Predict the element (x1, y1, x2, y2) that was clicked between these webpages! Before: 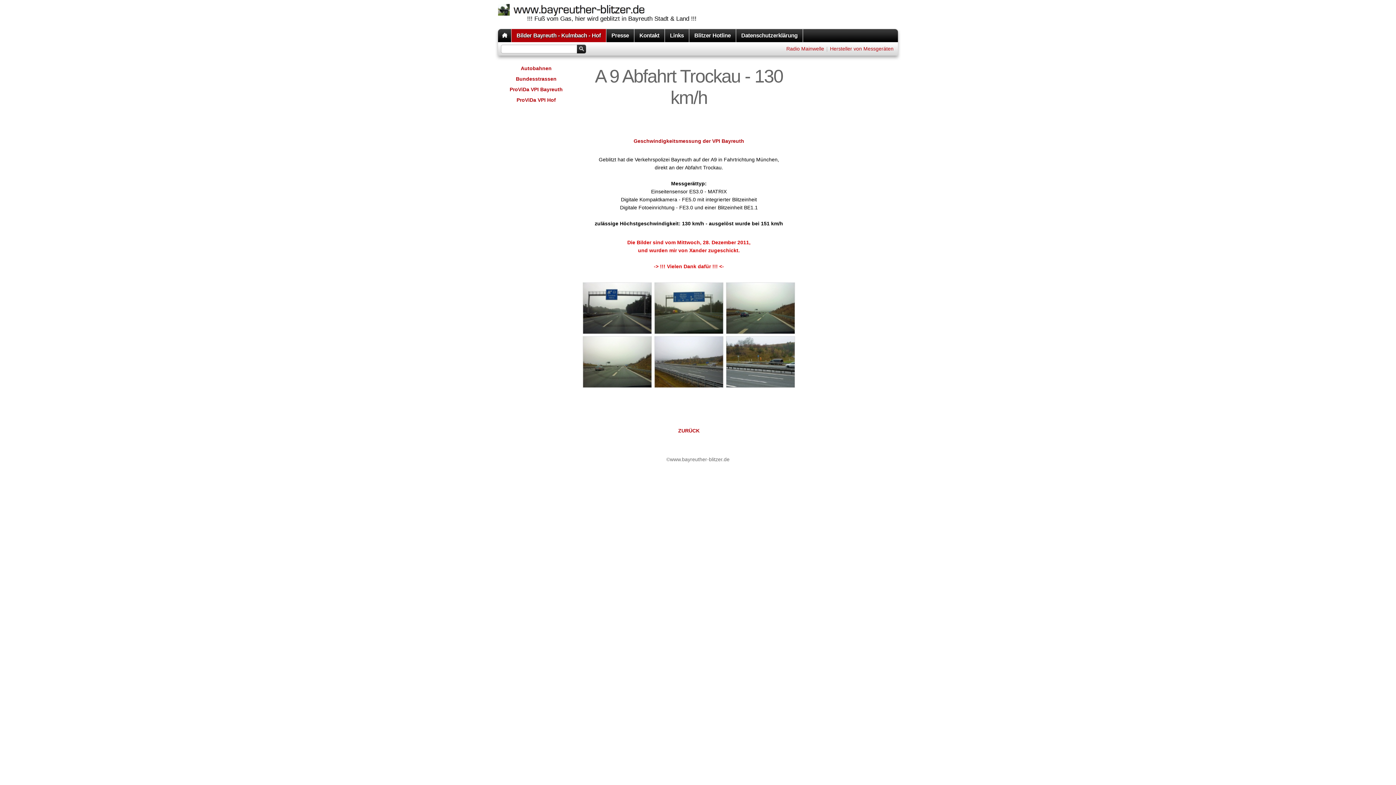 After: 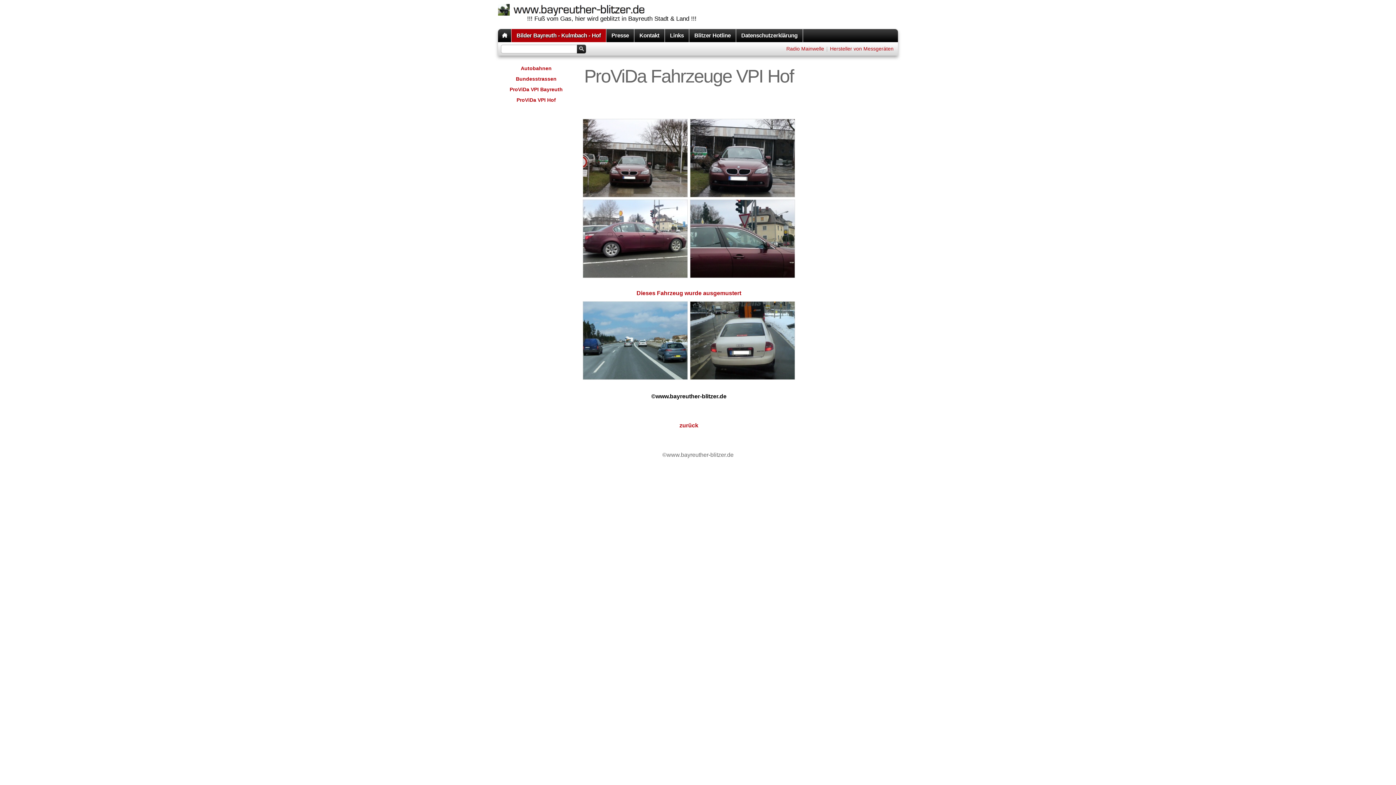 Action: bbox: (501, 93, 570, 104) label: ProViDa VPI Hof